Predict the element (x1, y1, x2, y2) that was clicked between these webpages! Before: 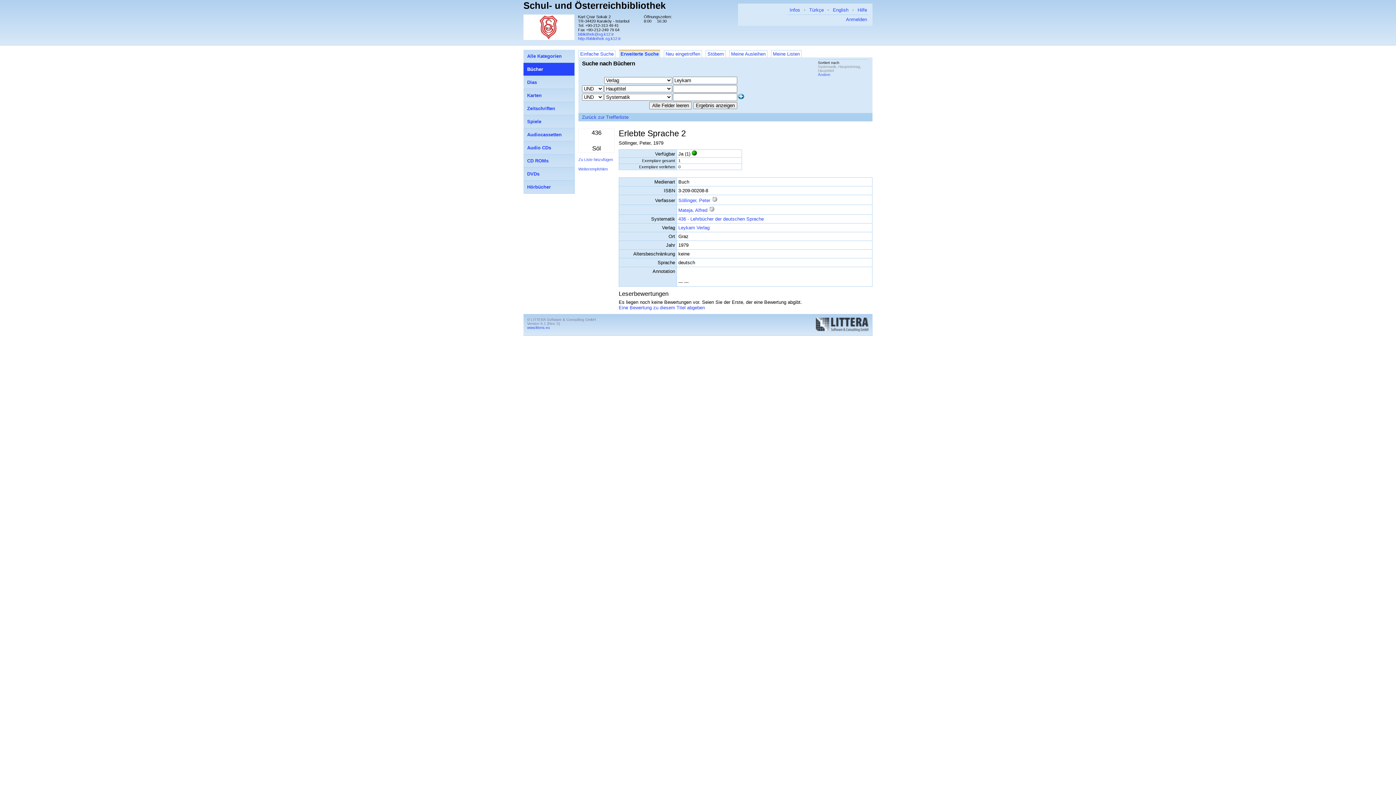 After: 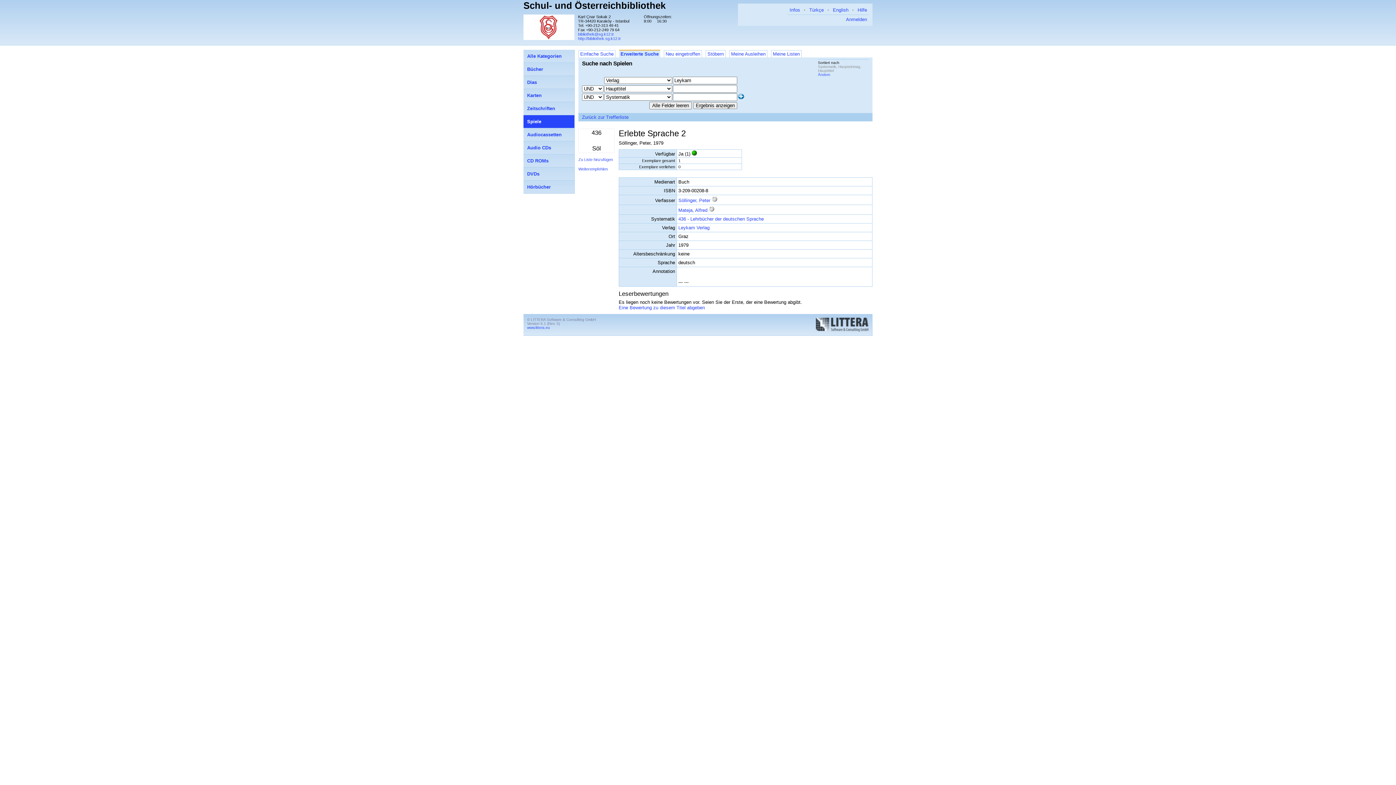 Action: label: Spiele bbox: (523, 115, 574, 128)